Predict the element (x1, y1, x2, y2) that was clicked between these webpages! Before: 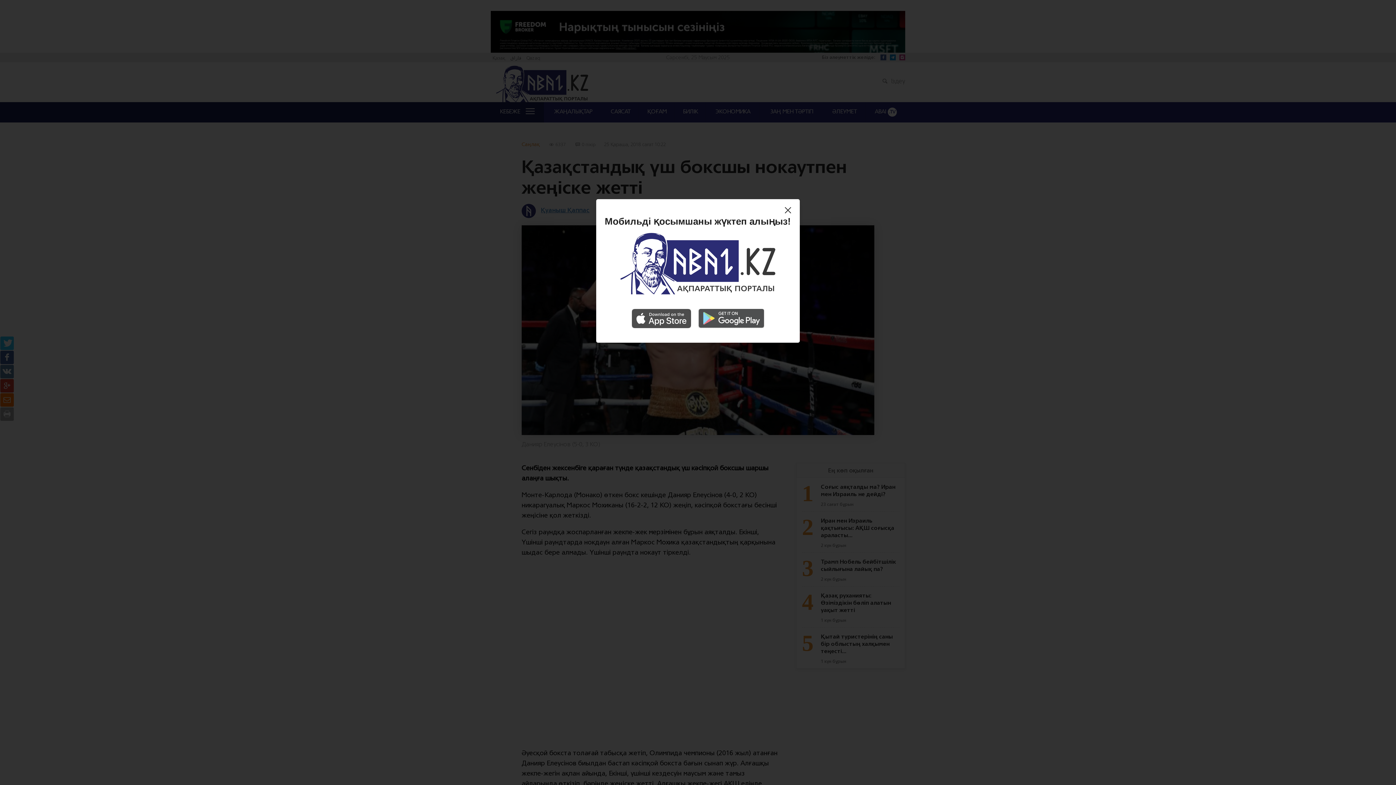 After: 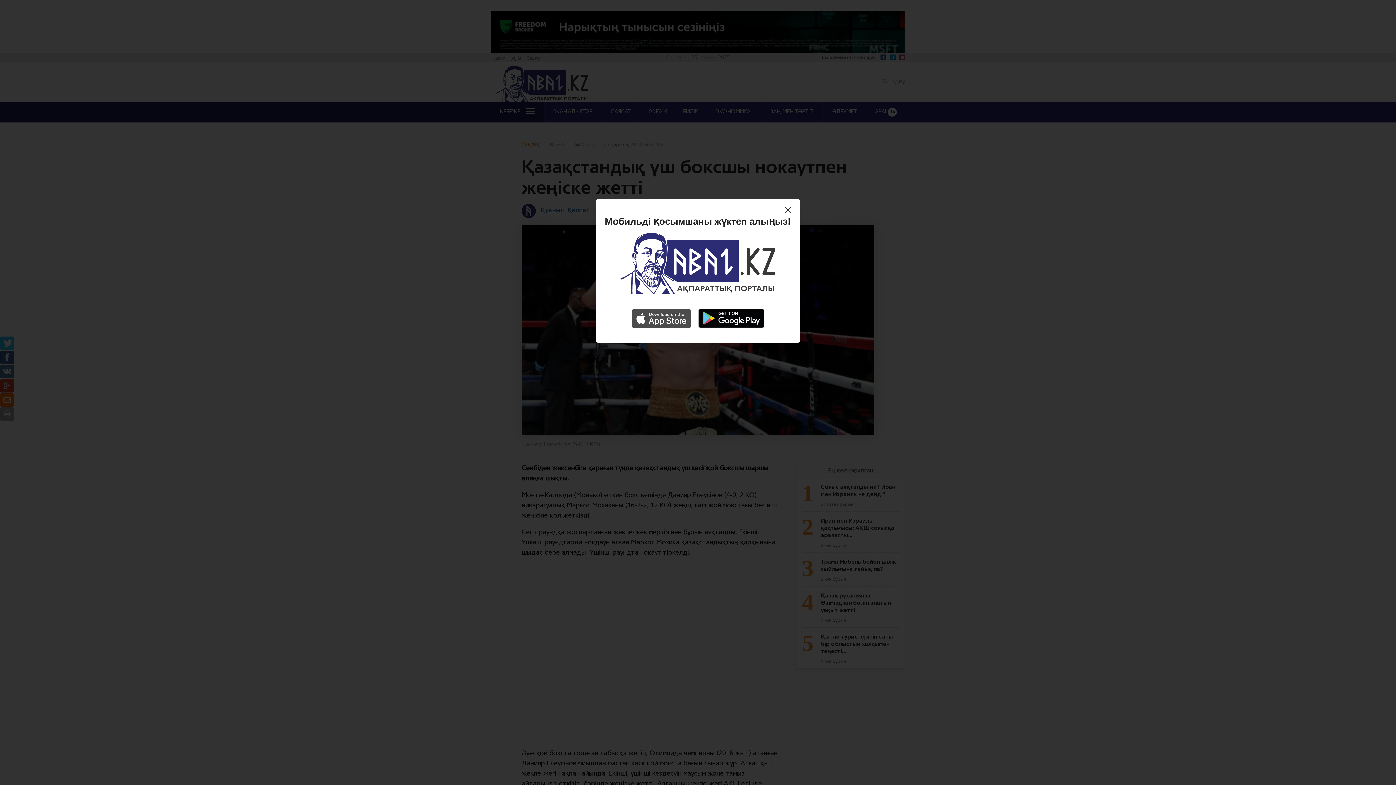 Action: bbox: (695, 315, 767, 321)